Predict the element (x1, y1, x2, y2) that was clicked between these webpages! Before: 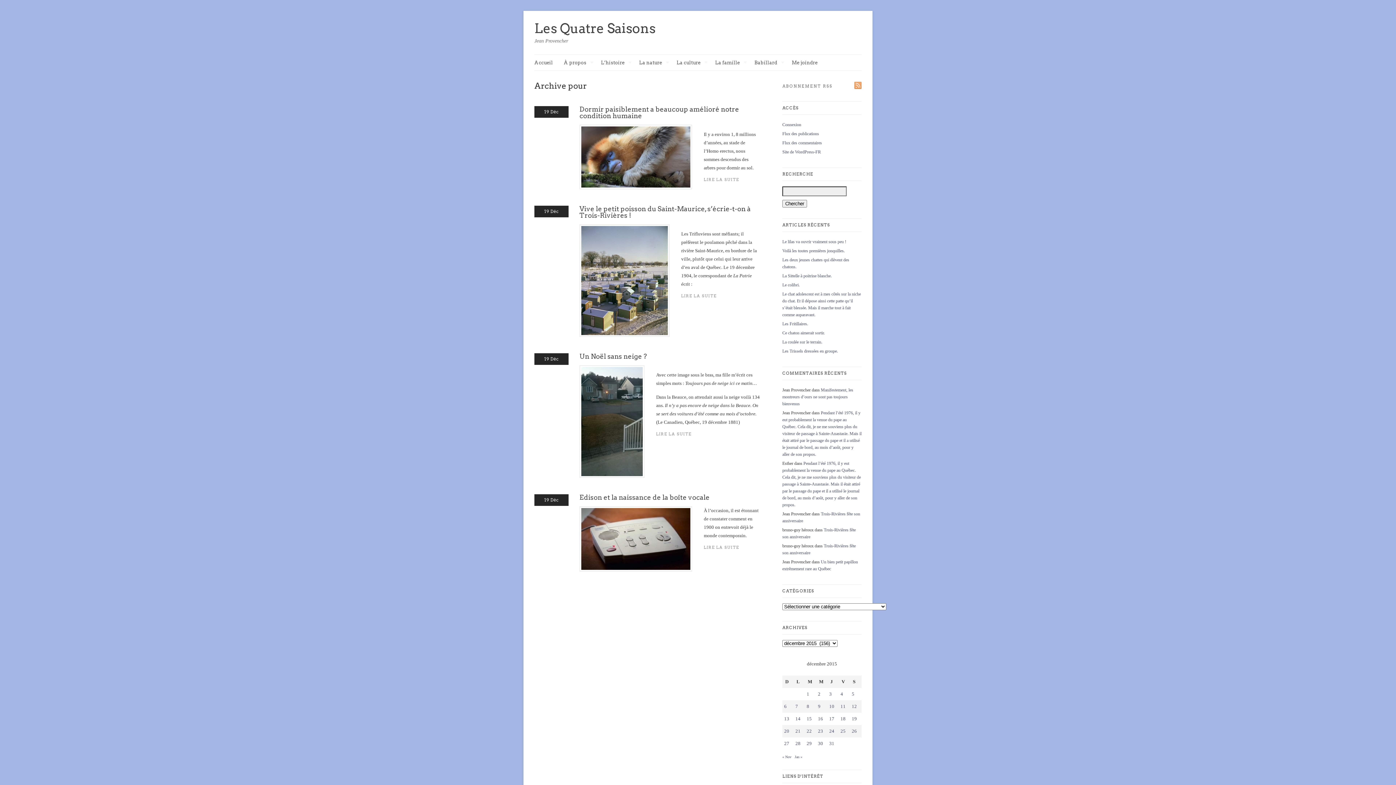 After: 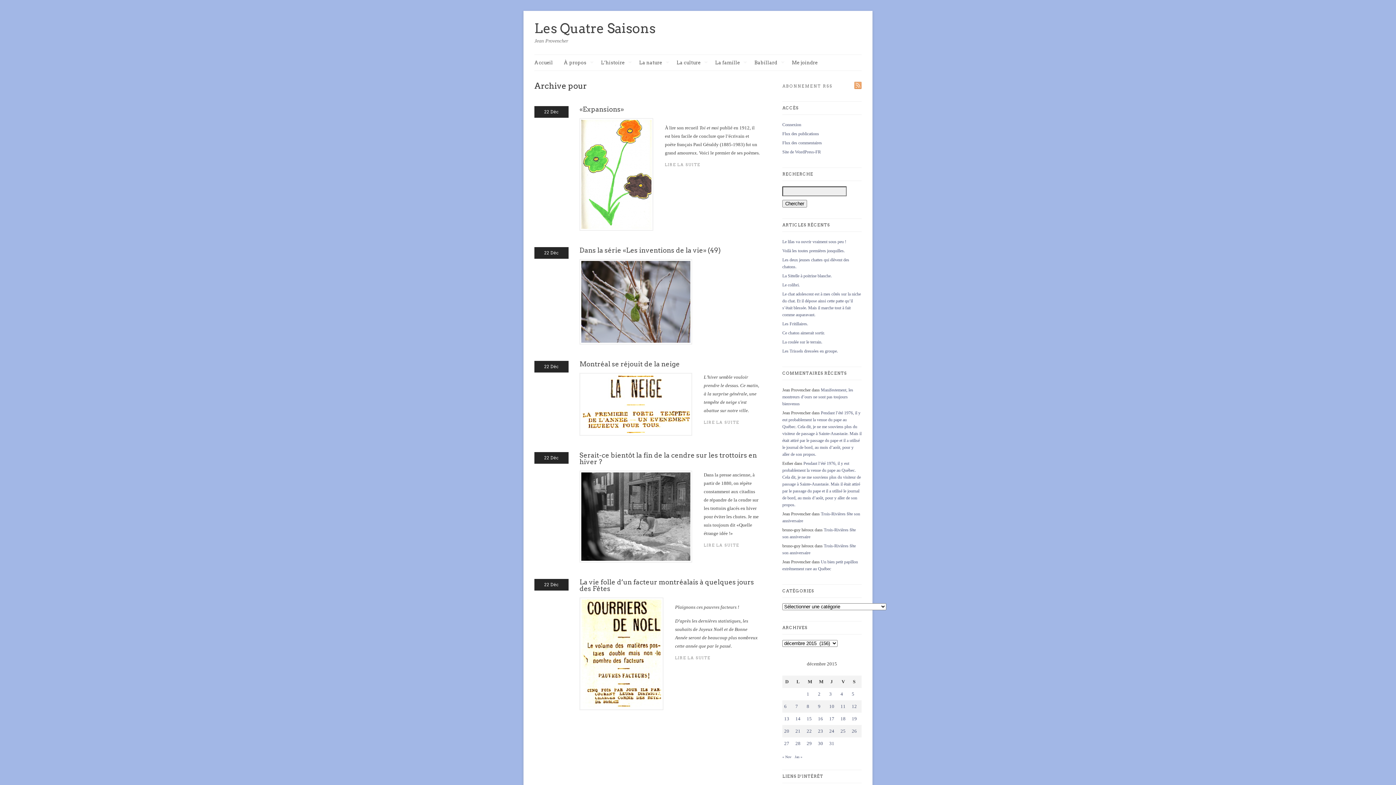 Action: bbox: (806, 728, 812, 734) label: Publications publiées sur 22 December 2015